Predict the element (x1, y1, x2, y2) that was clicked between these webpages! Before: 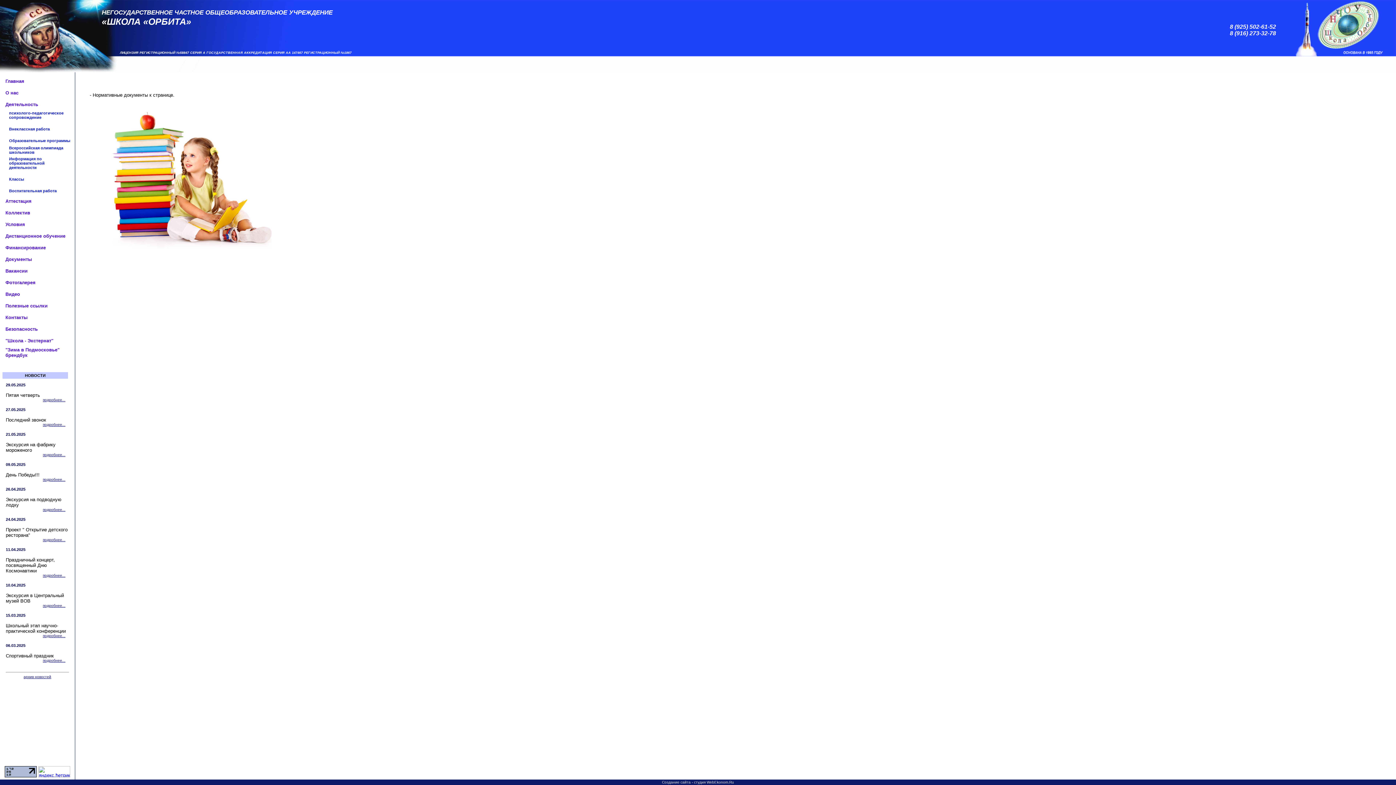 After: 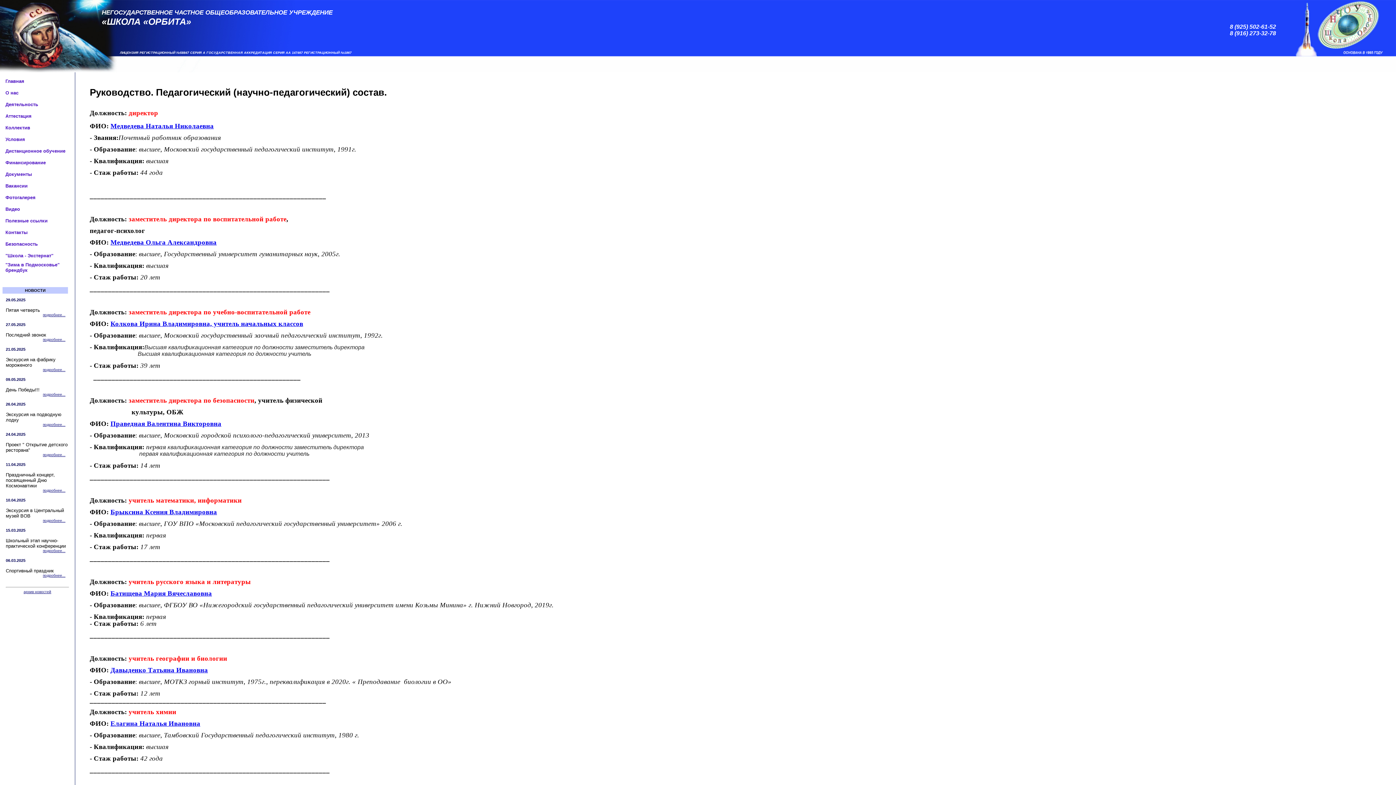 Action: label: Коллектив bbox: (5, 210, 30, 215)